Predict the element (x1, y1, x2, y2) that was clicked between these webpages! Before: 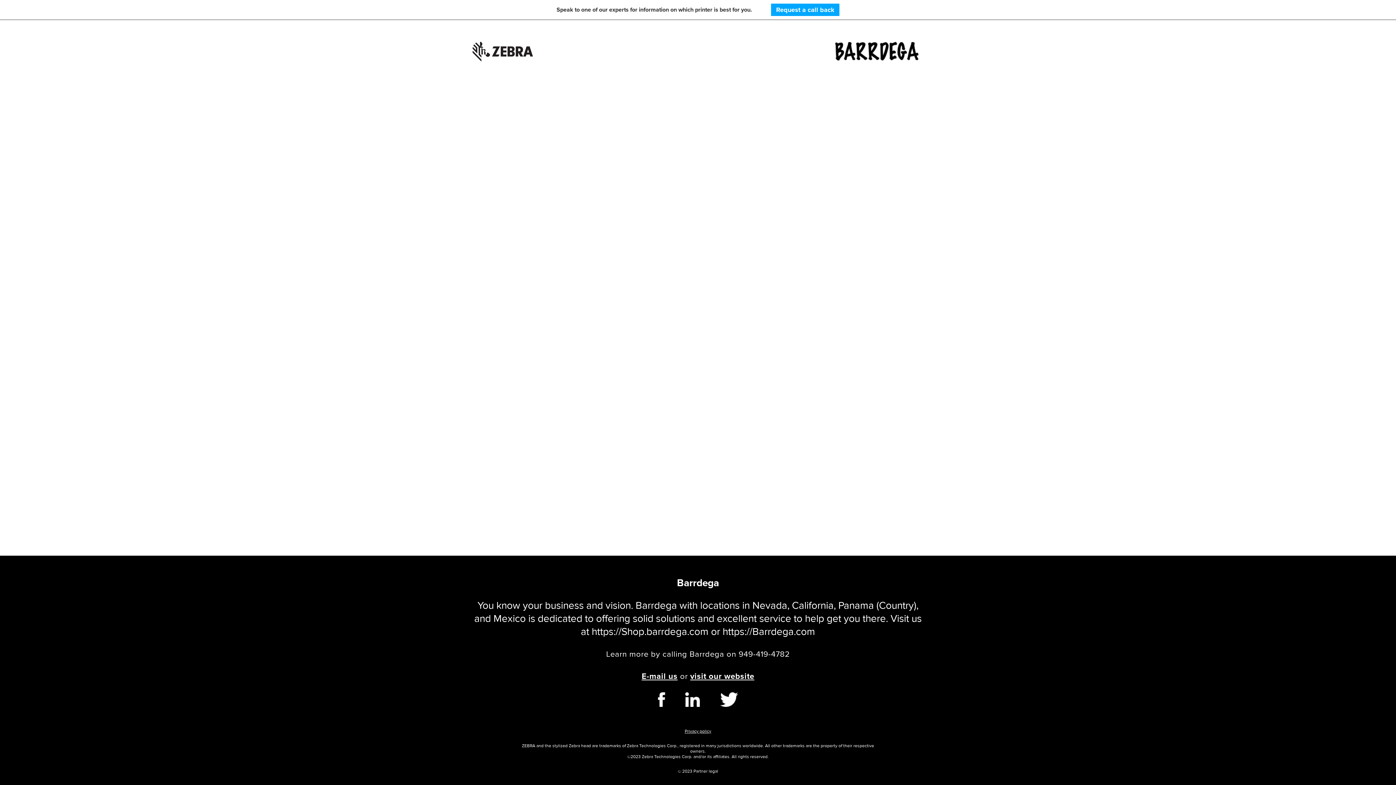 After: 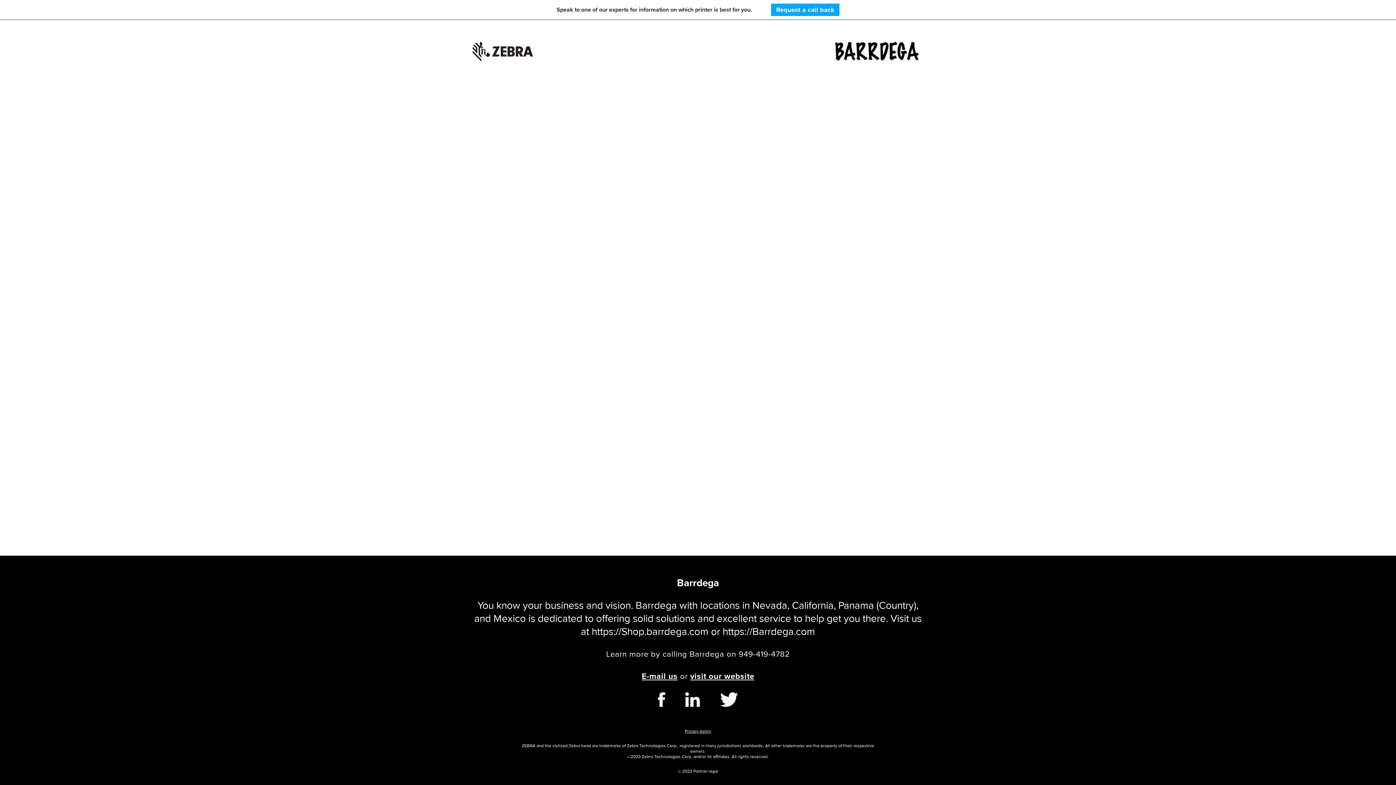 Action: bbox: (685, 692, 700, 707)